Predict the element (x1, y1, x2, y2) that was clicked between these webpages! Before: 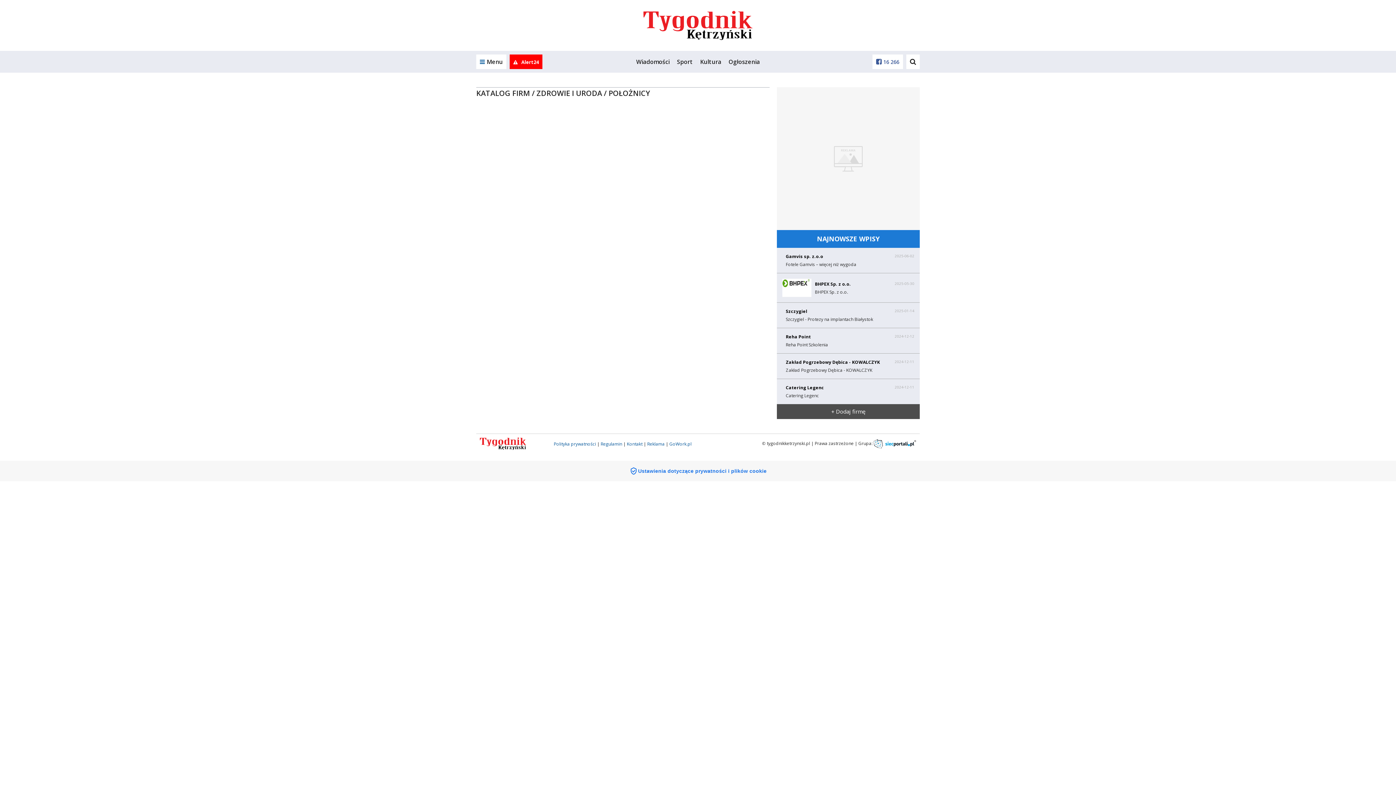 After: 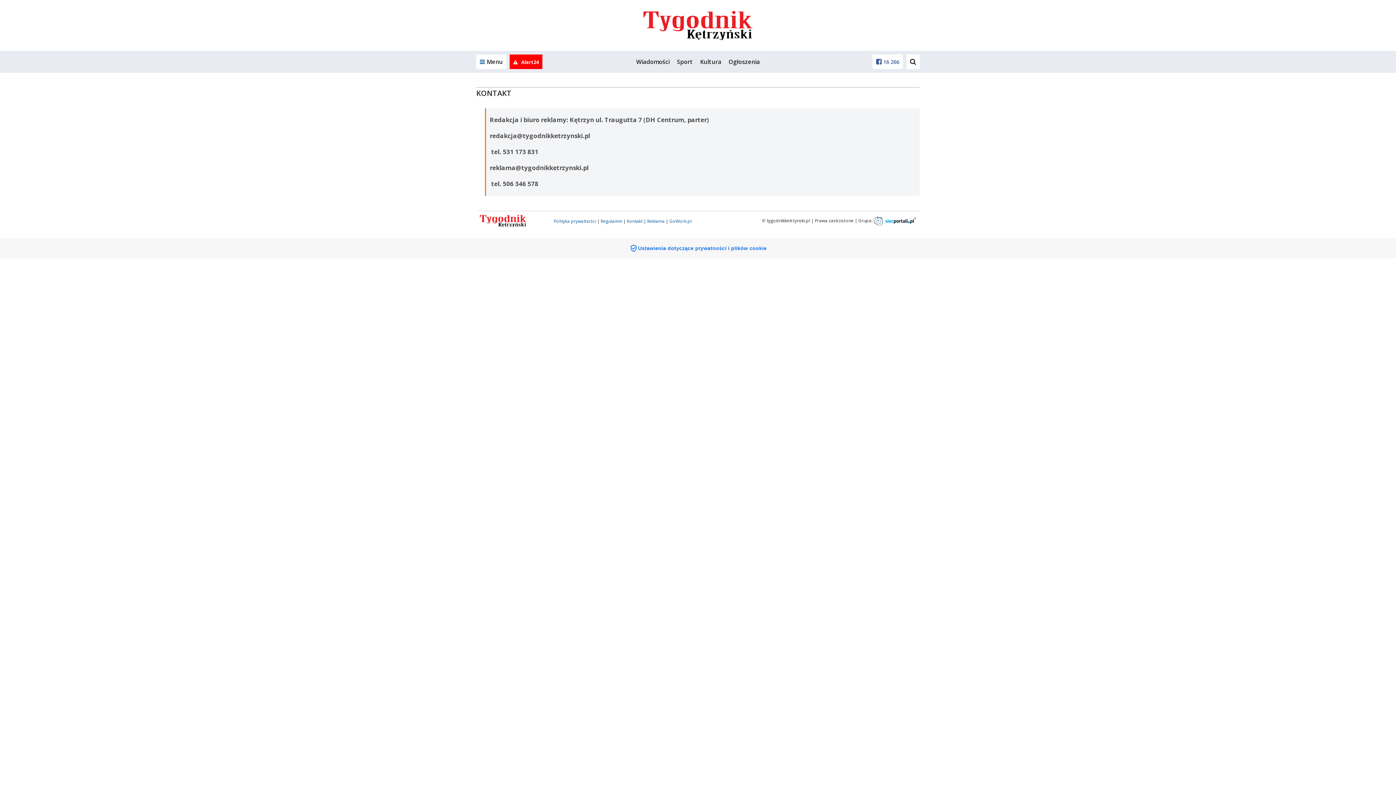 Action: bbox: (627, 440, 642, 447) label: Kontakt